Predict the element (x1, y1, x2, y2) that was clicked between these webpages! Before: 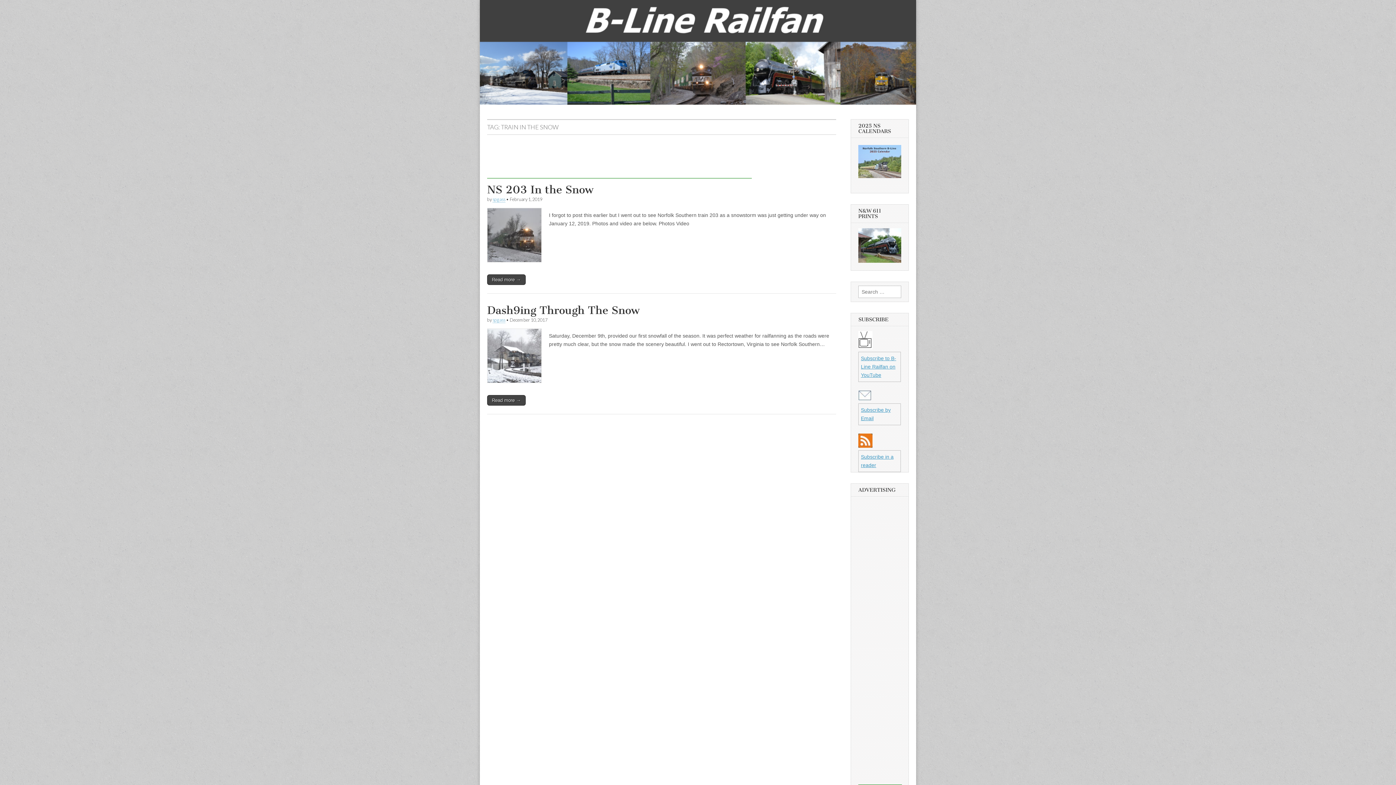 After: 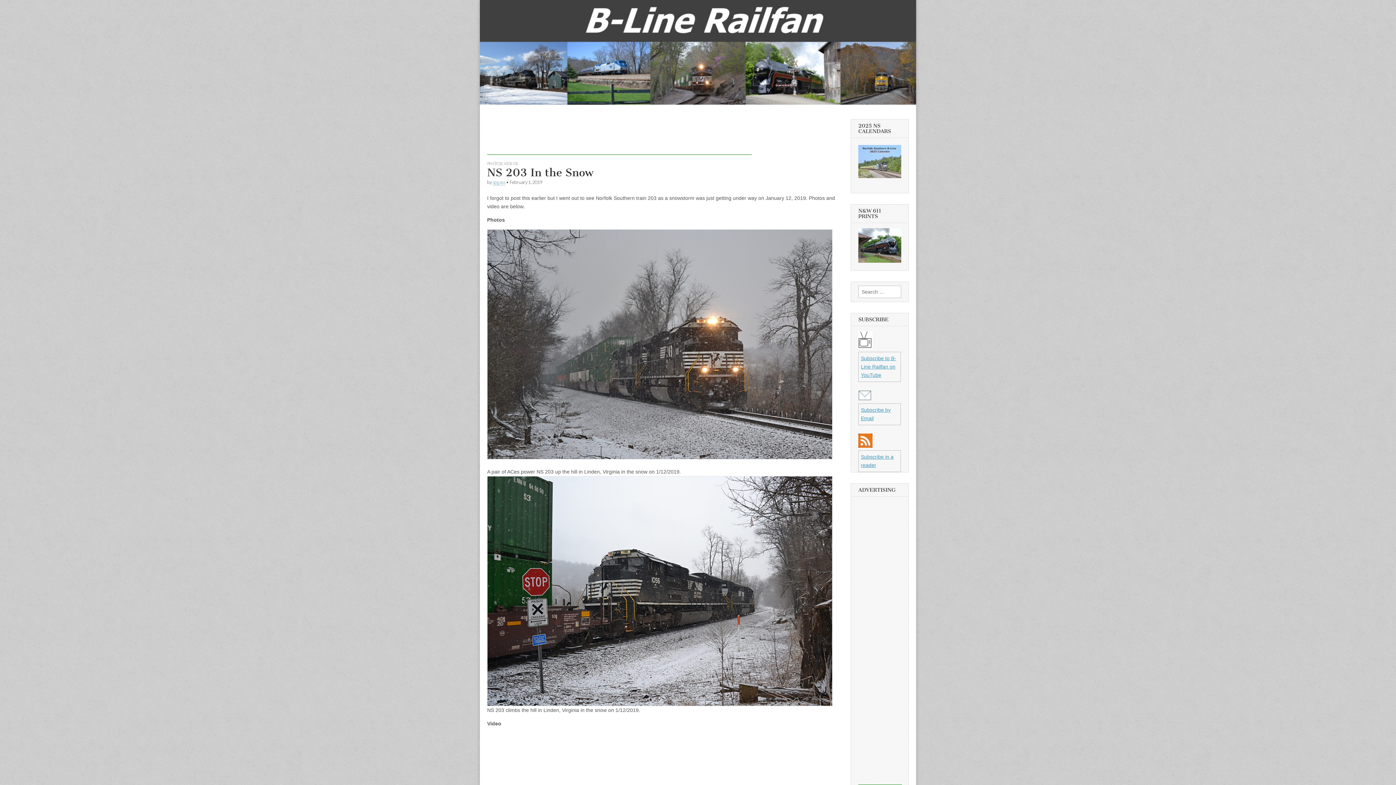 Action: bbox: (487, 274, 525, 285) label: Read more →